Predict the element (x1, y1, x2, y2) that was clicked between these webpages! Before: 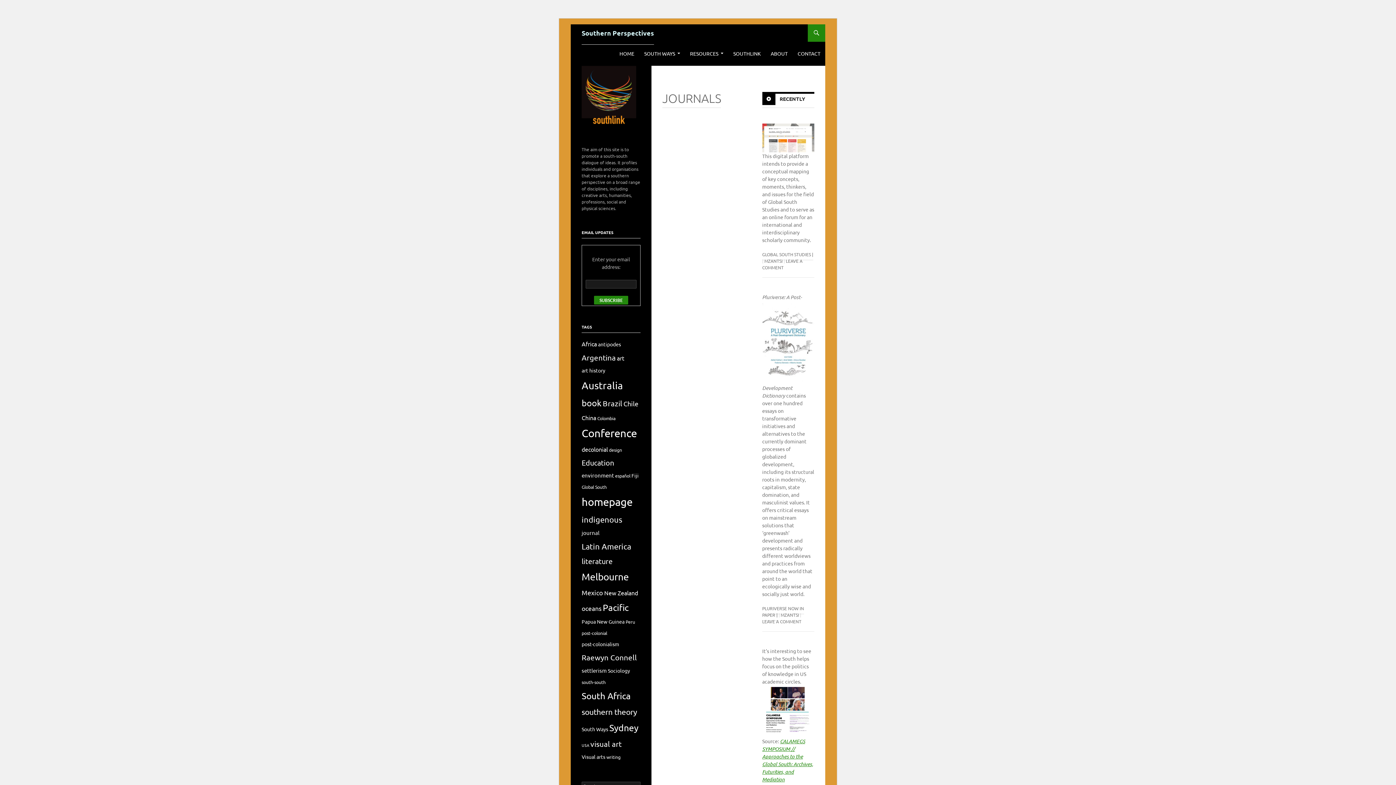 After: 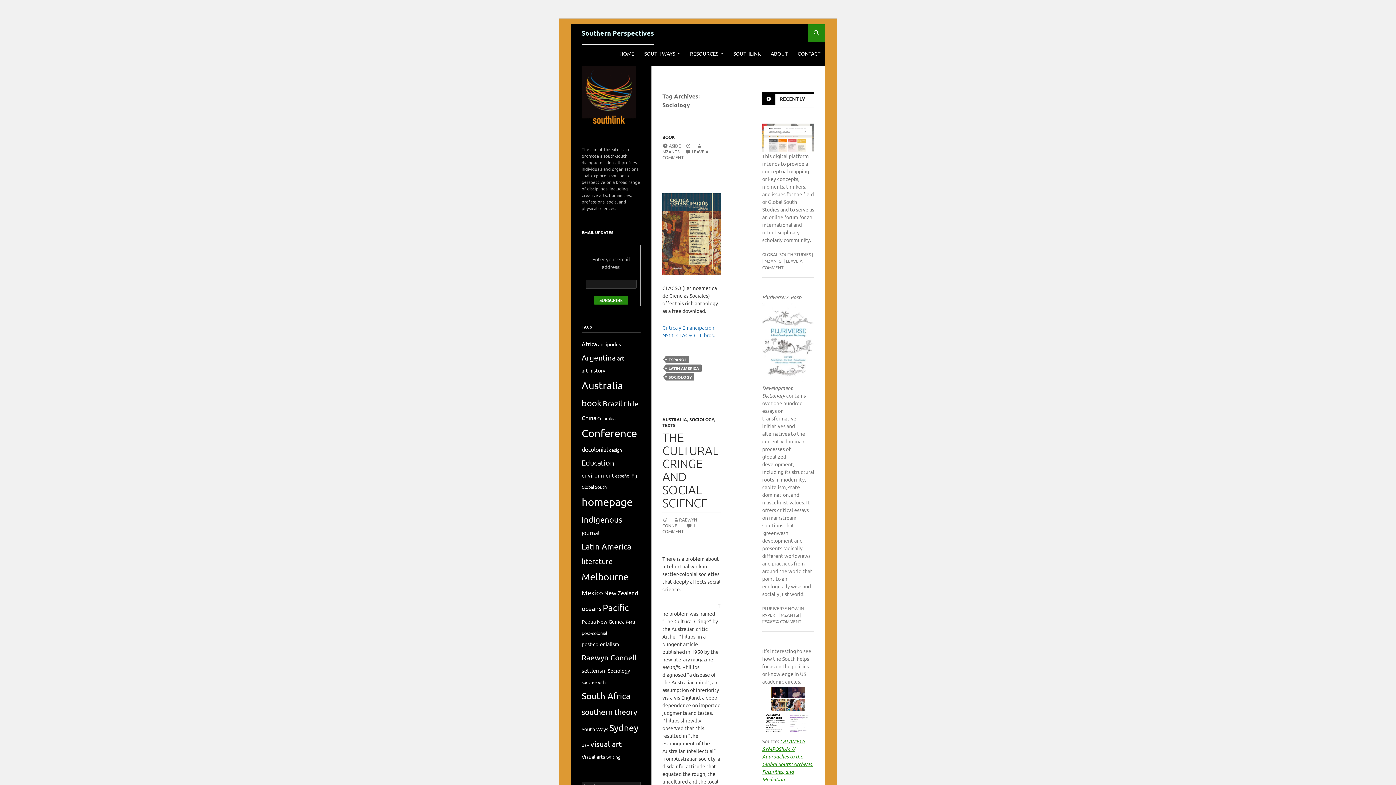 Action: label: Sociology (6 items) bbox: (608, 667, 630, 674)